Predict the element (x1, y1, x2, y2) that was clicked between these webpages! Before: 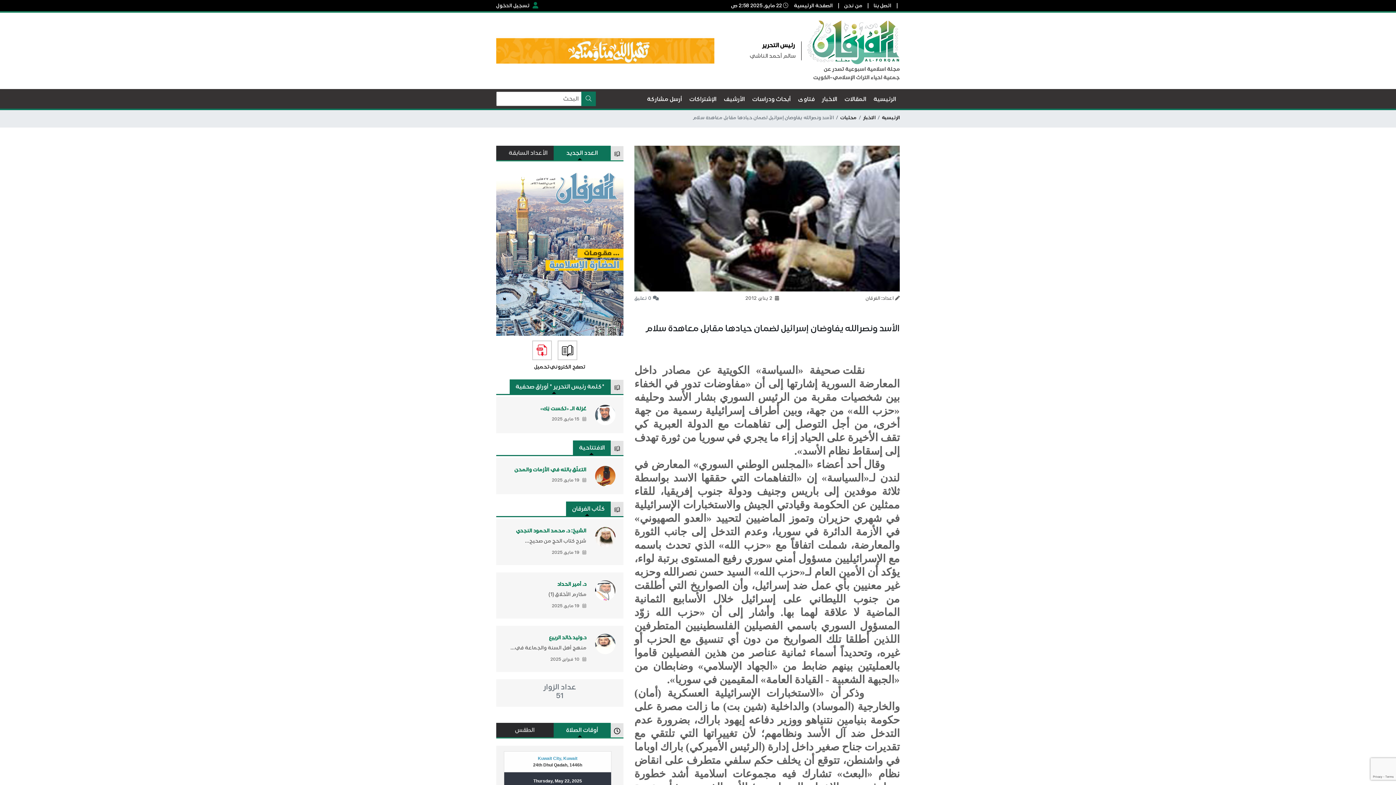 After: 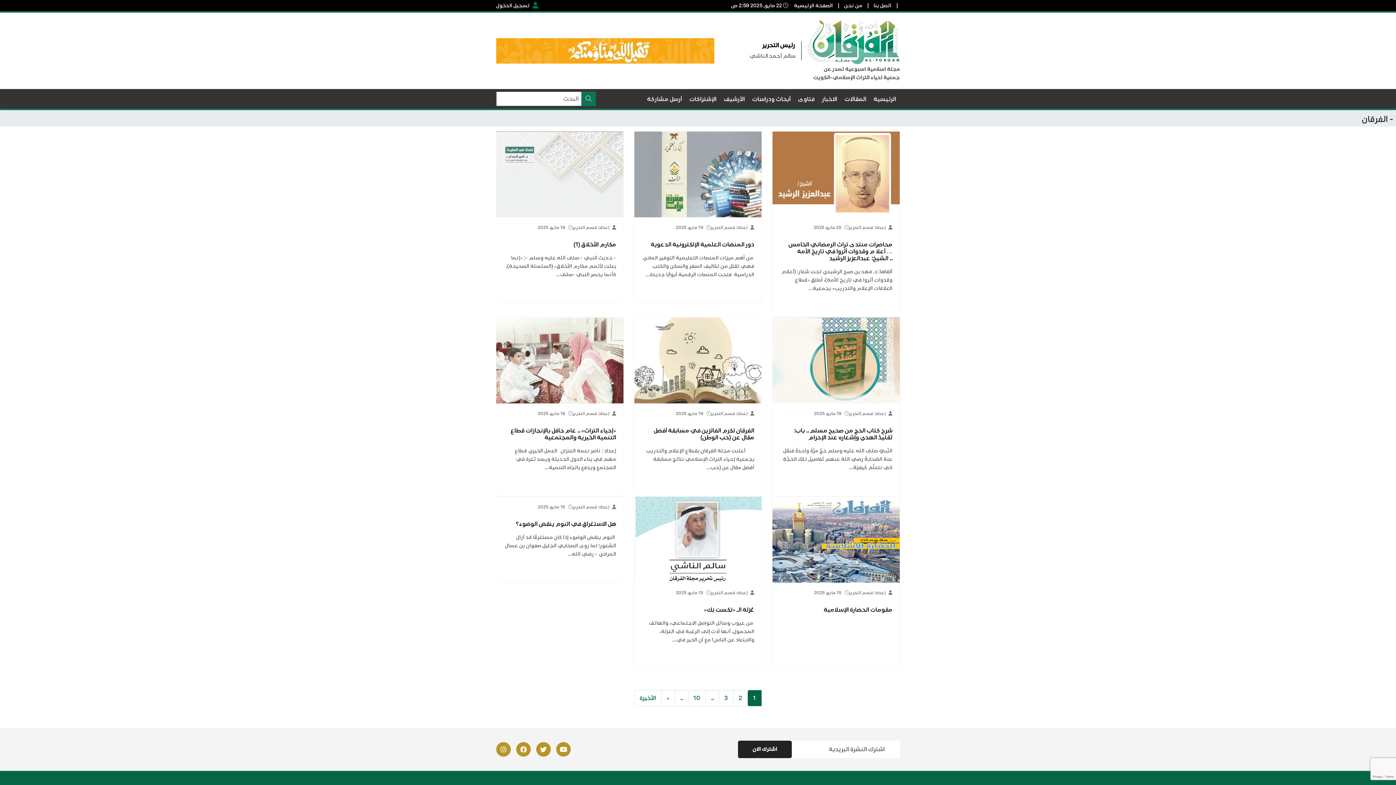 Action: bbox: (581, 91, 596, 106)